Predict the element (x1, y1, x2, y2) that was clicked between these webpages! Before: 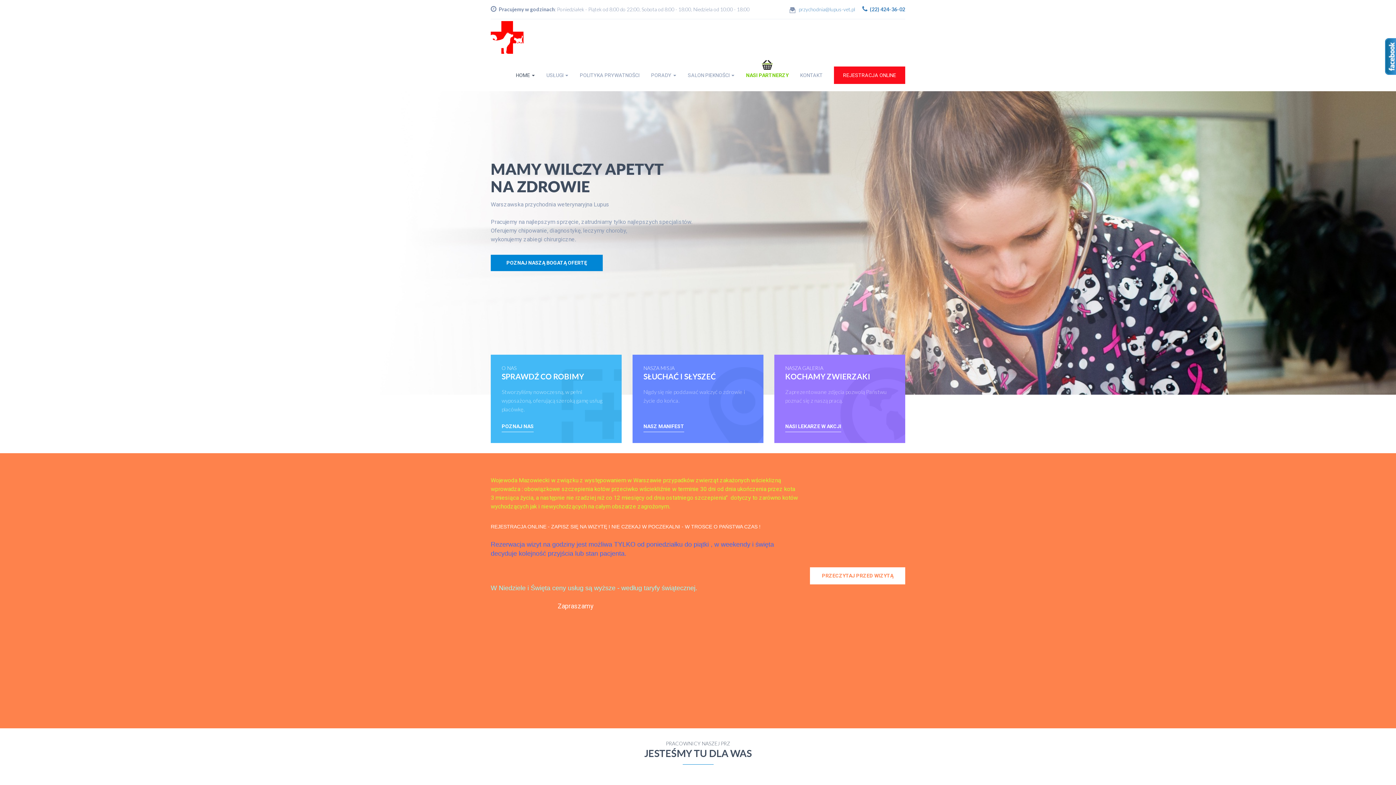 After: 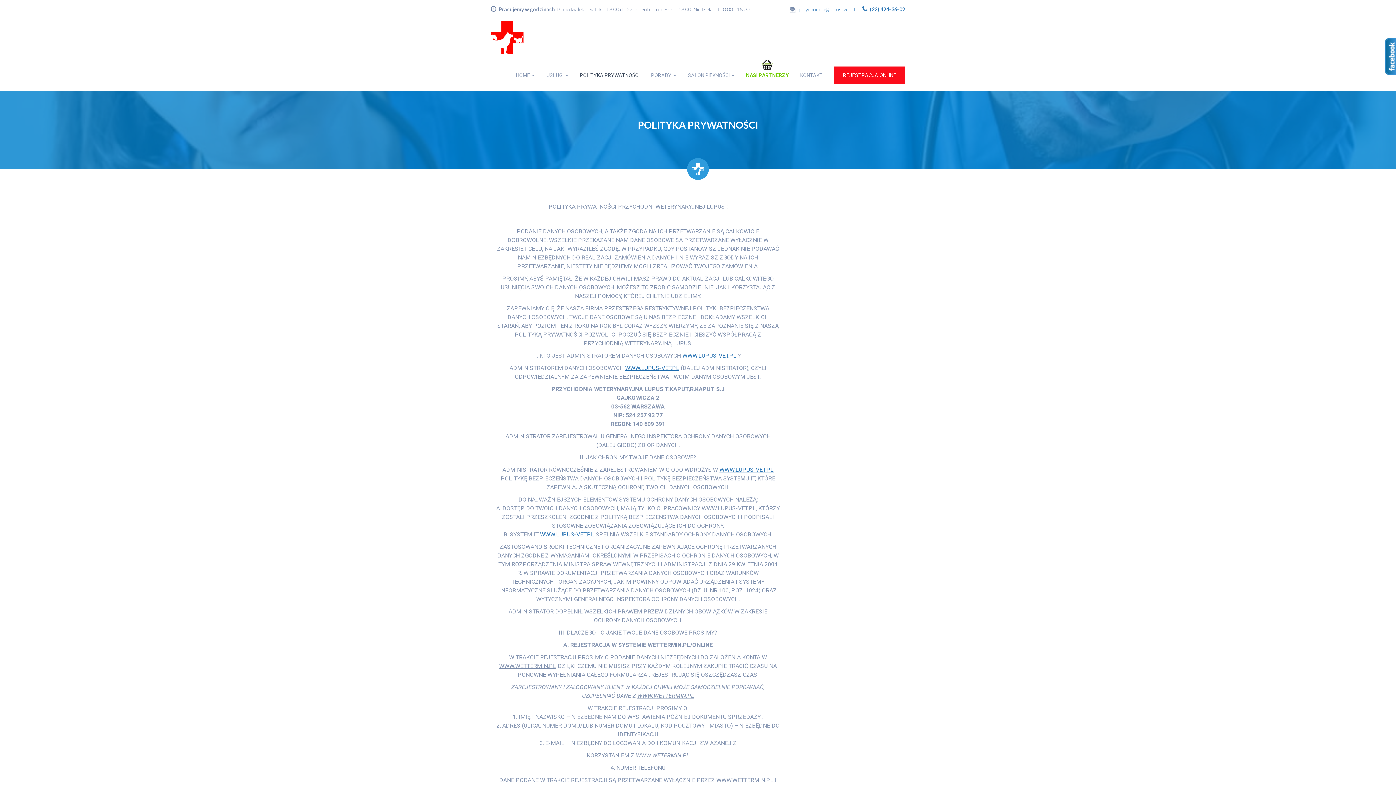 Action: bbox: (810, 567, 905, 584) label: PRZECZYTAJ PRZED WIZYTĄ